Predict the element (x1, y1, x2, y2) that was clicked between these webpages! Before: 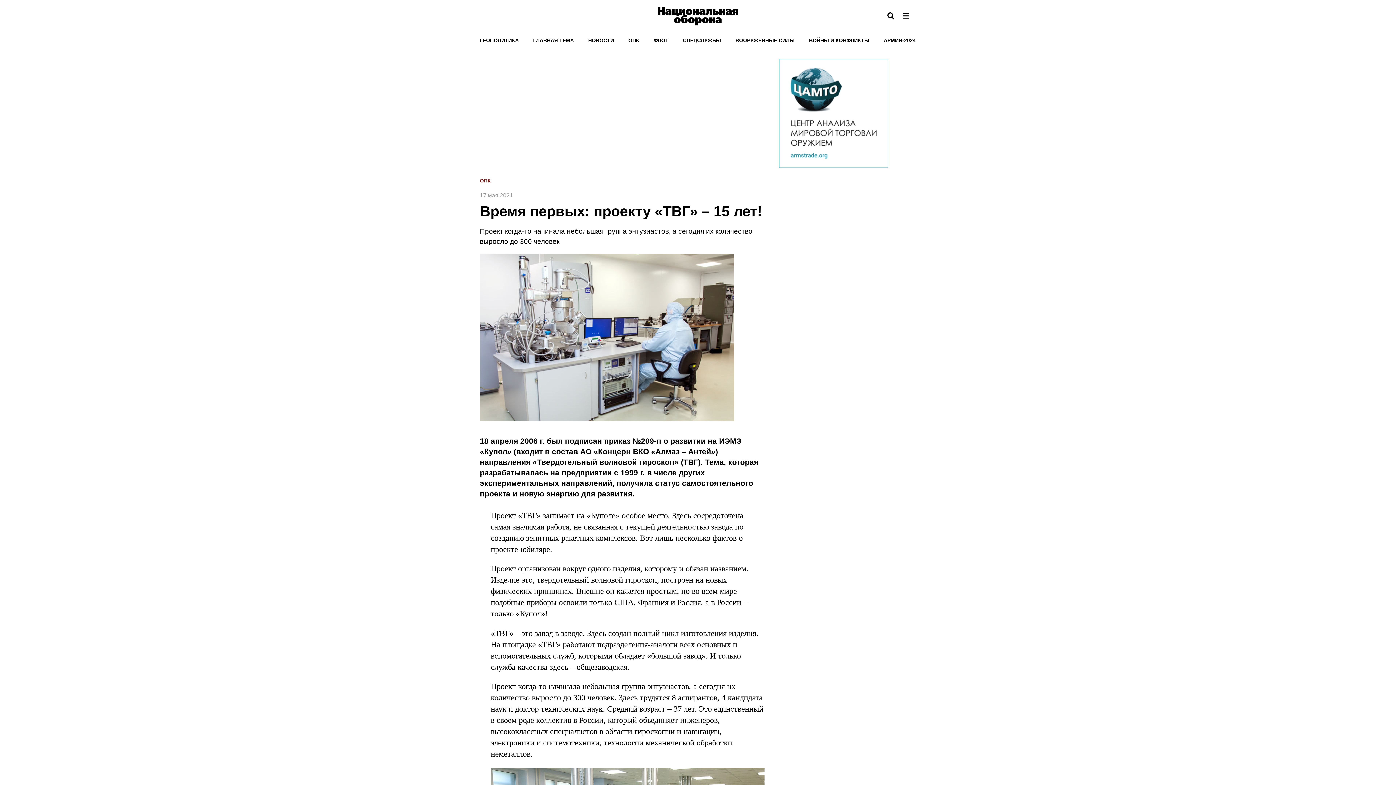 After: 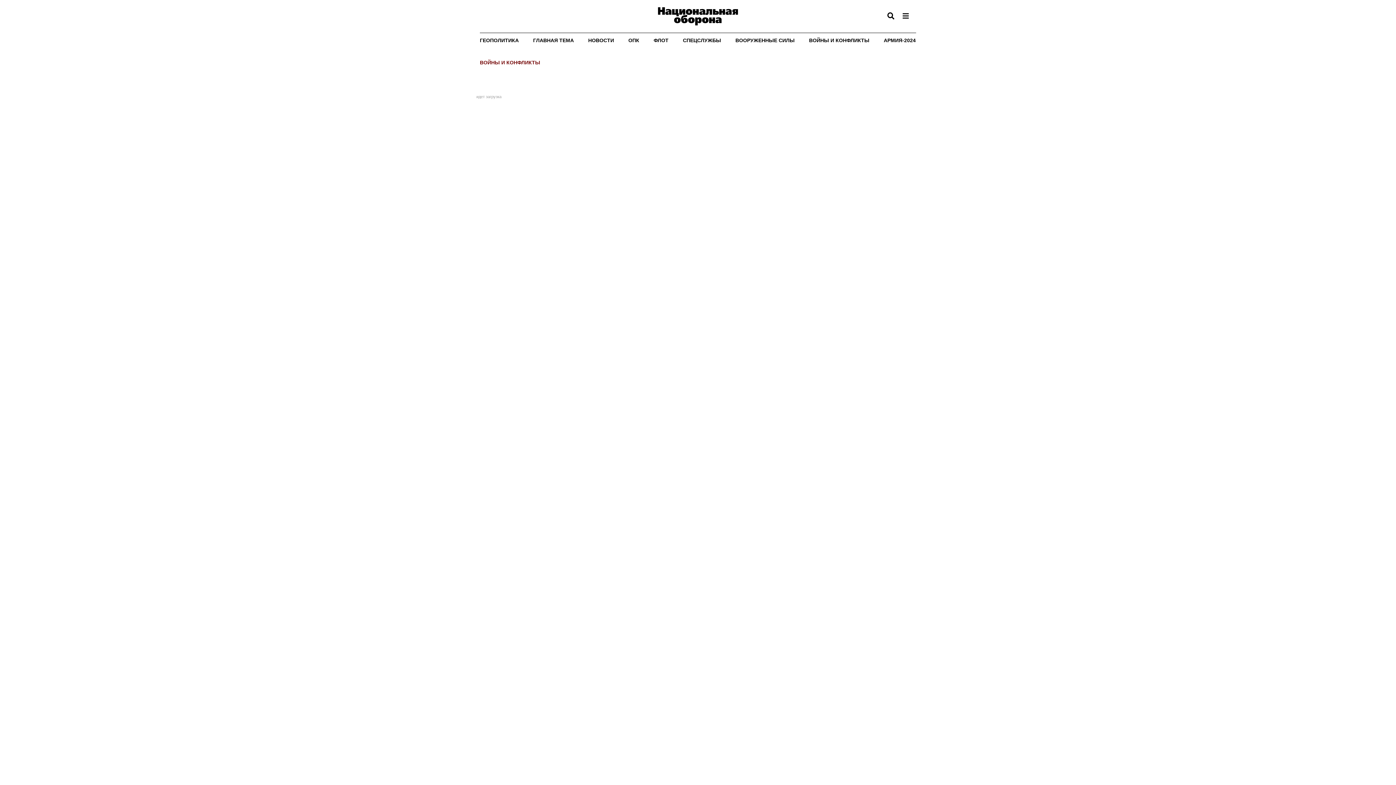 Action: label: ВОЙНЫ И КОНФЛИКТЫ bbox: (809, 37, 869, 43)